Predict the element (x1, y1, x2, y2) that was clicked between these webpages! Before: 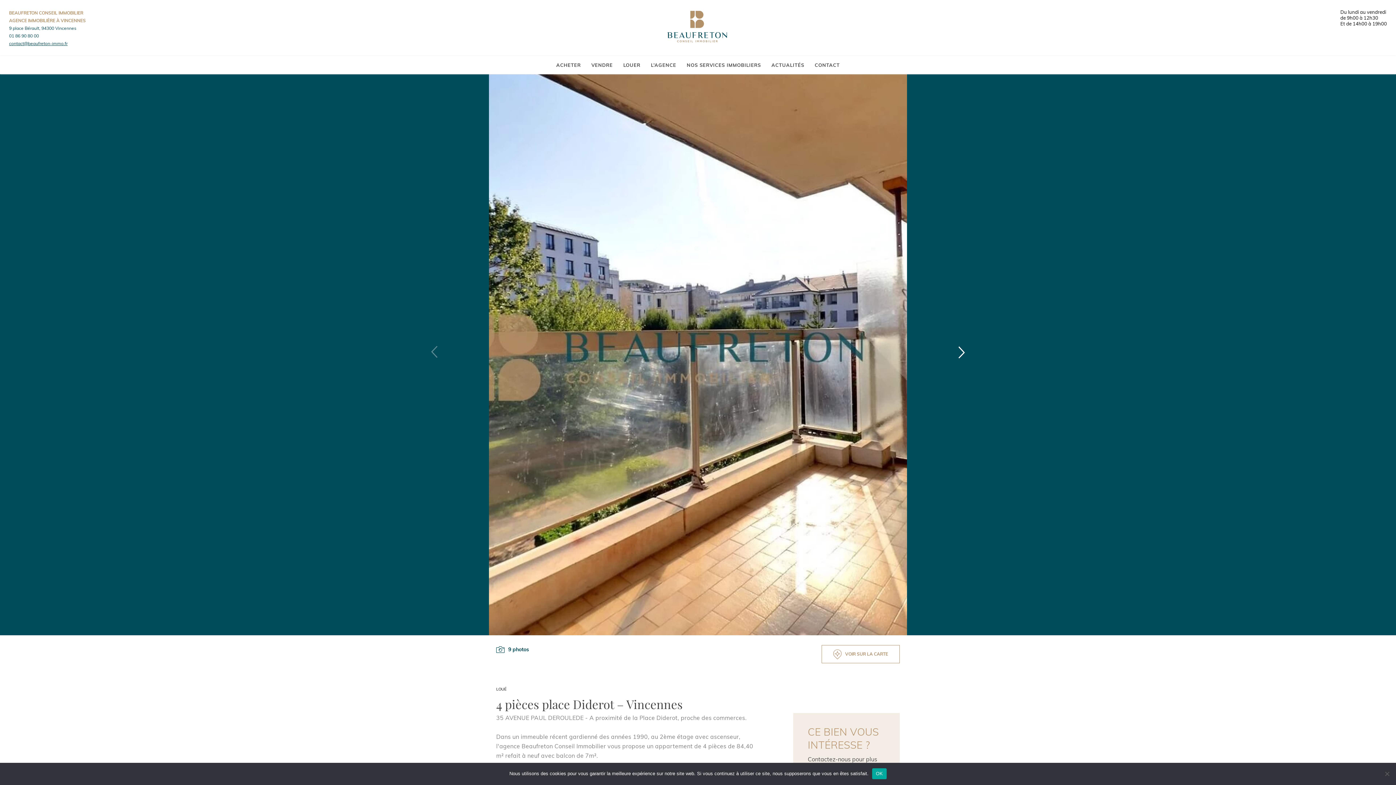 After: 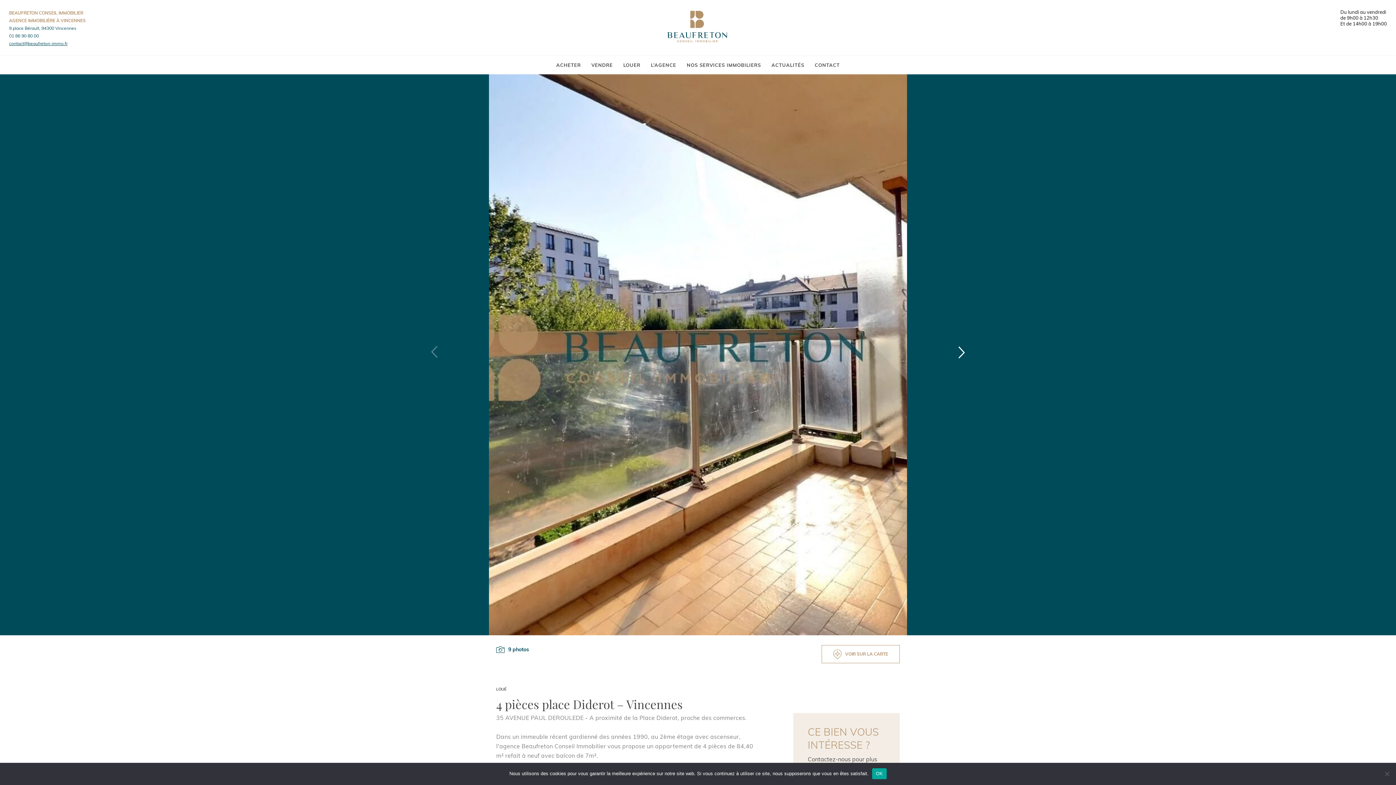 Action: label: 01 86 90 80 00 bbox: (9, 33, 38, 38)